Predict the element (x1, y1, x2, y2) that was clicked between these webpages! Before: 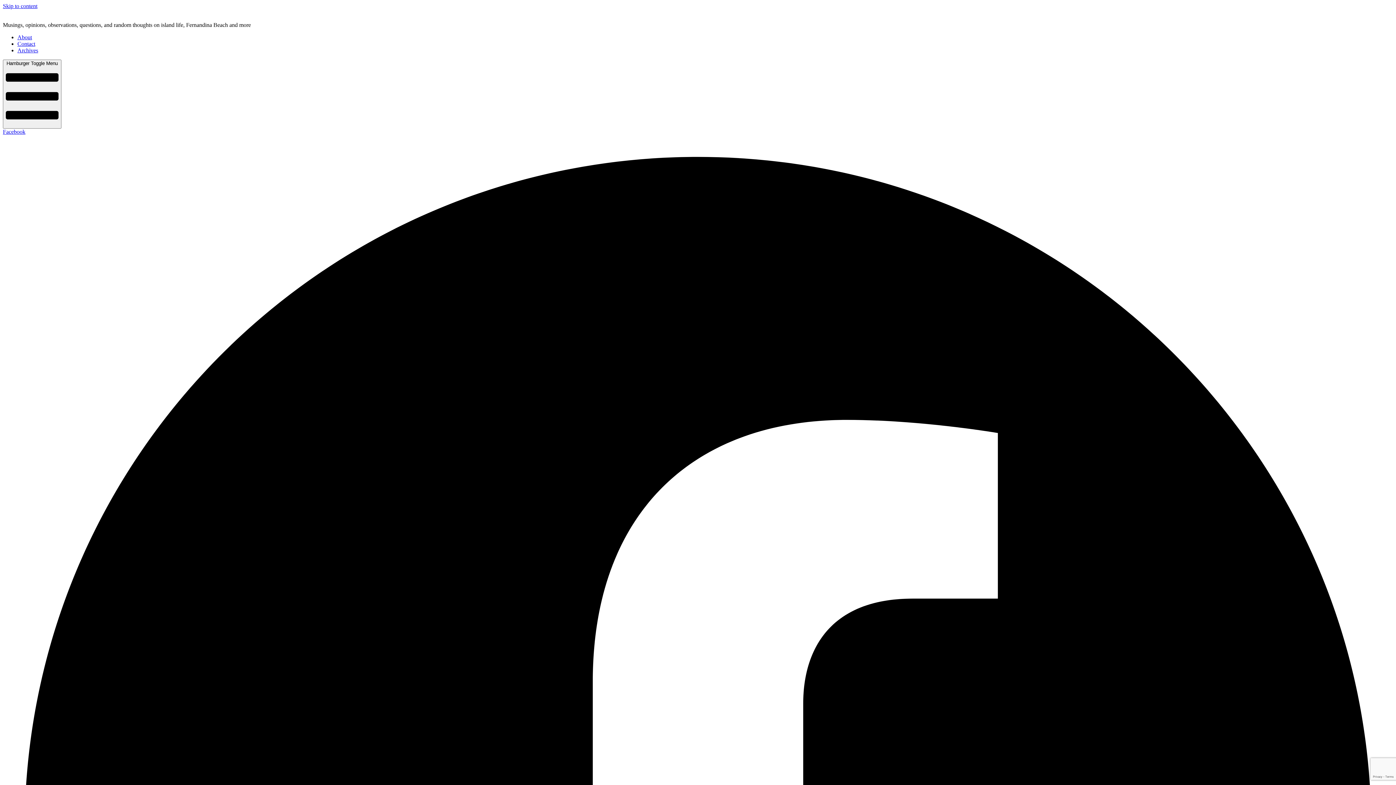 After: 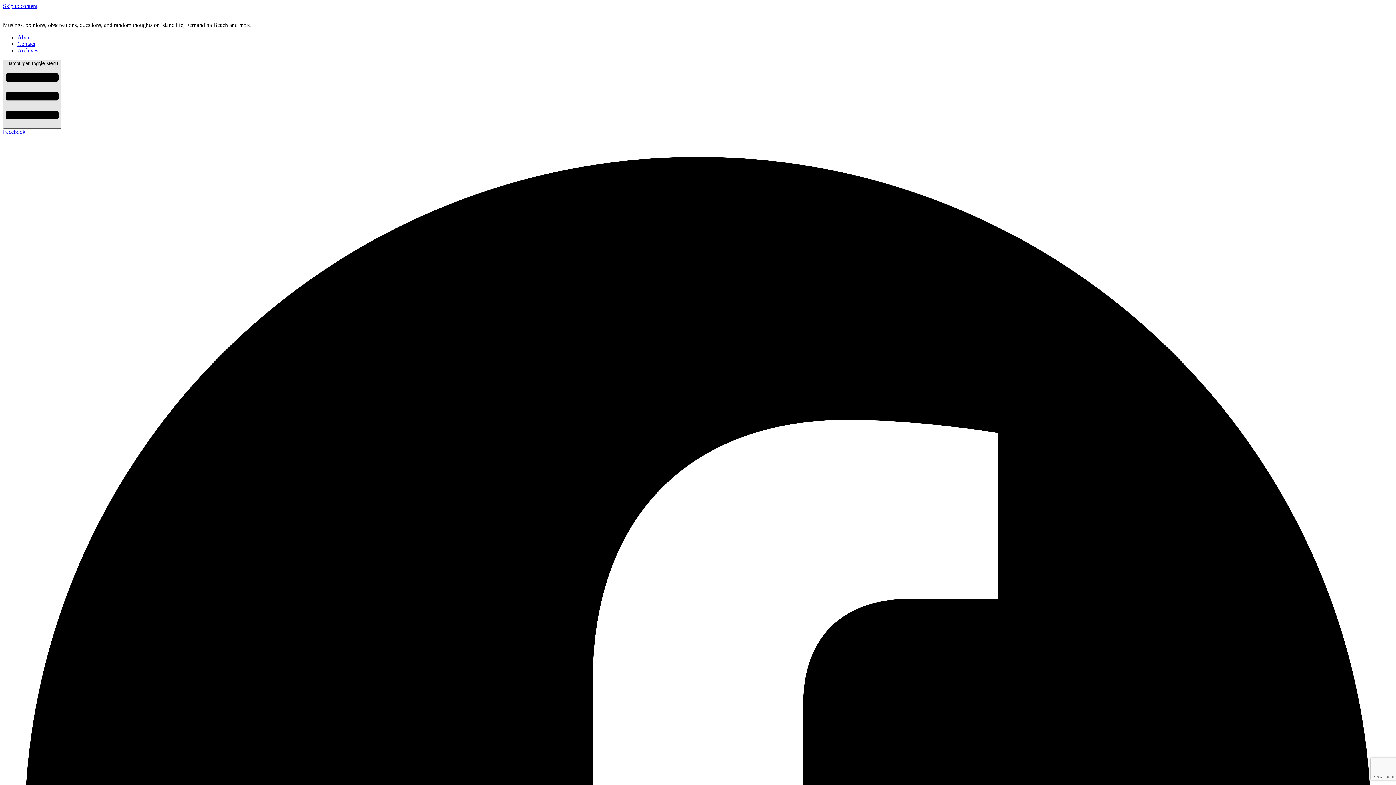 Action: label: Hamburger Toggle Menu  bbox: (2, 59, 61, 128)